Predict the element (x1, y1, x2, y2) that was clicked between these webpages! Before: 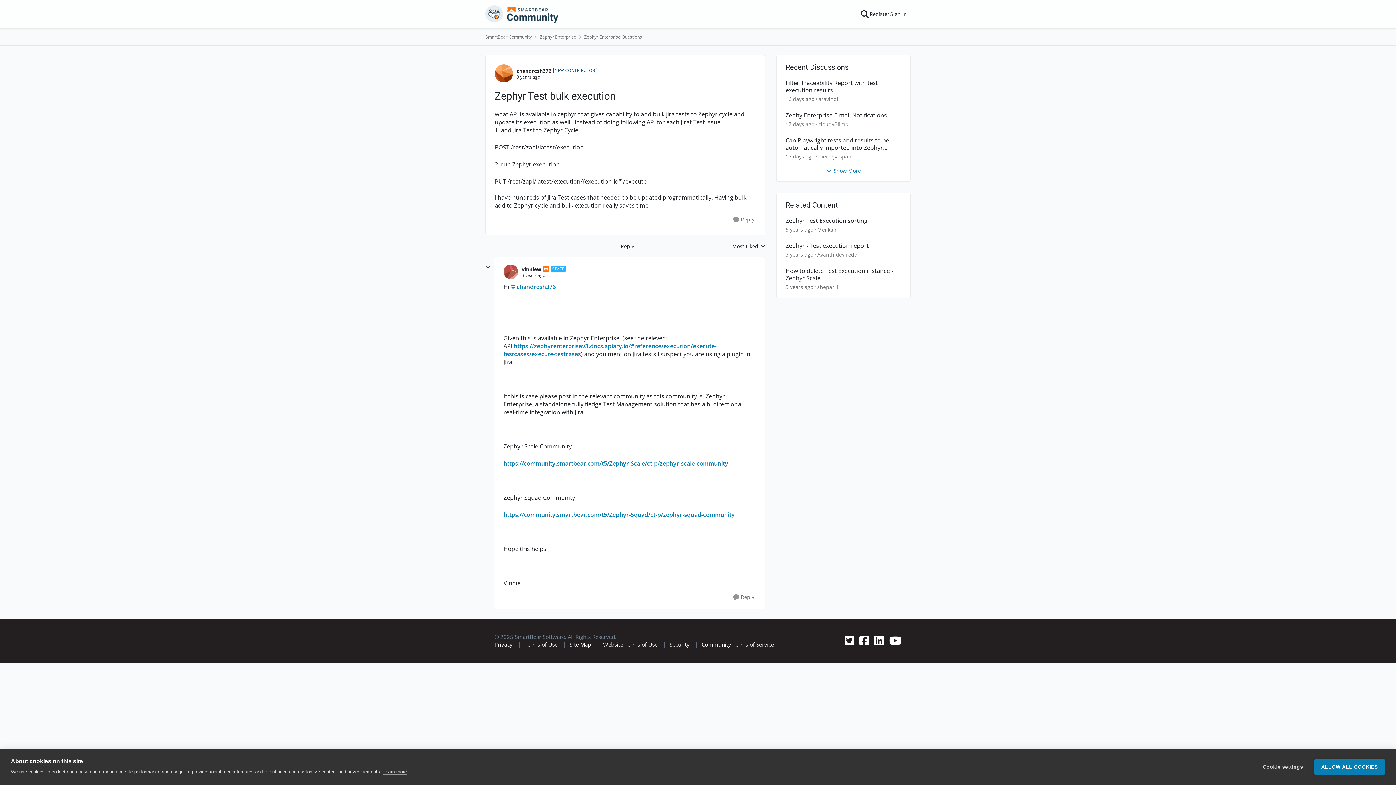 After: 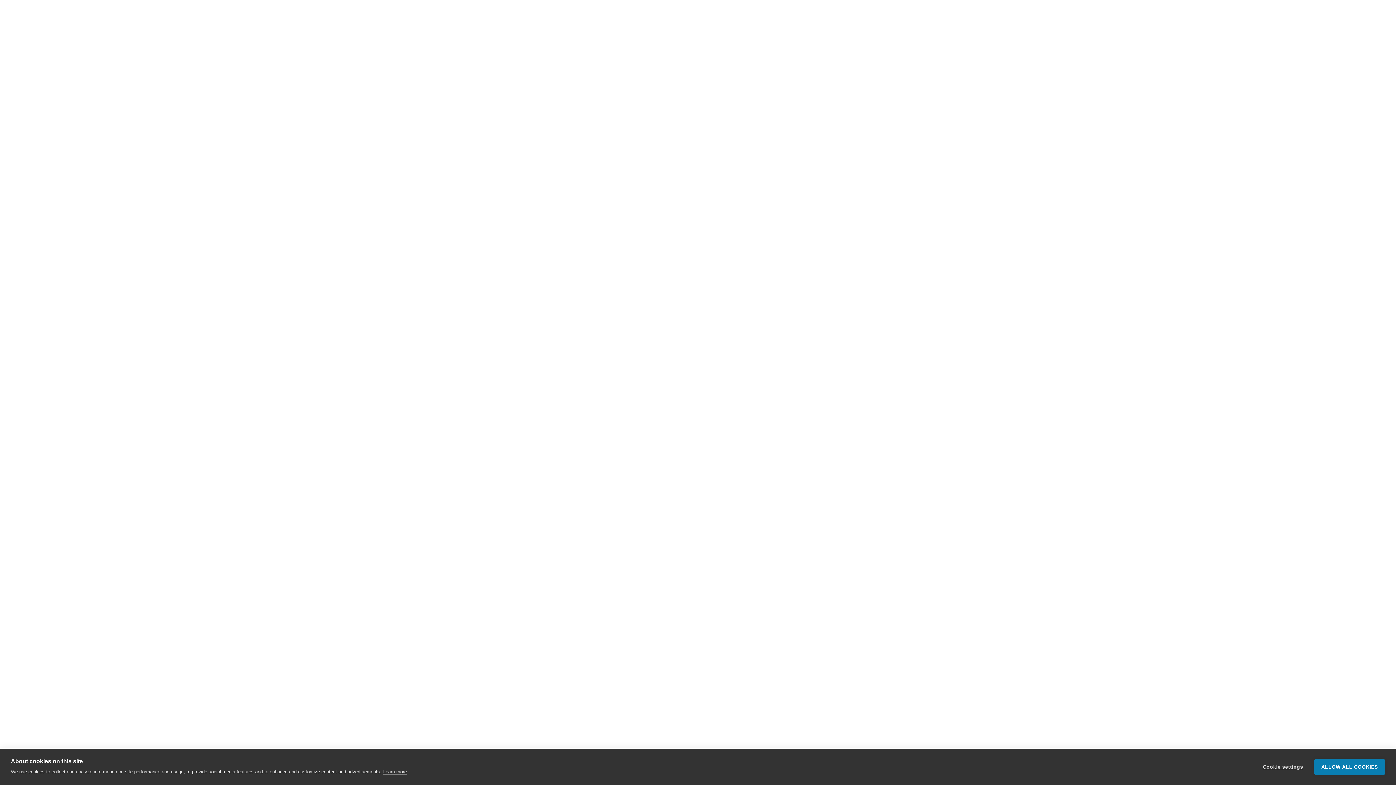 Action: label: Filter Traceability Report with test execution results bbox: (785, 79, 901, 93)